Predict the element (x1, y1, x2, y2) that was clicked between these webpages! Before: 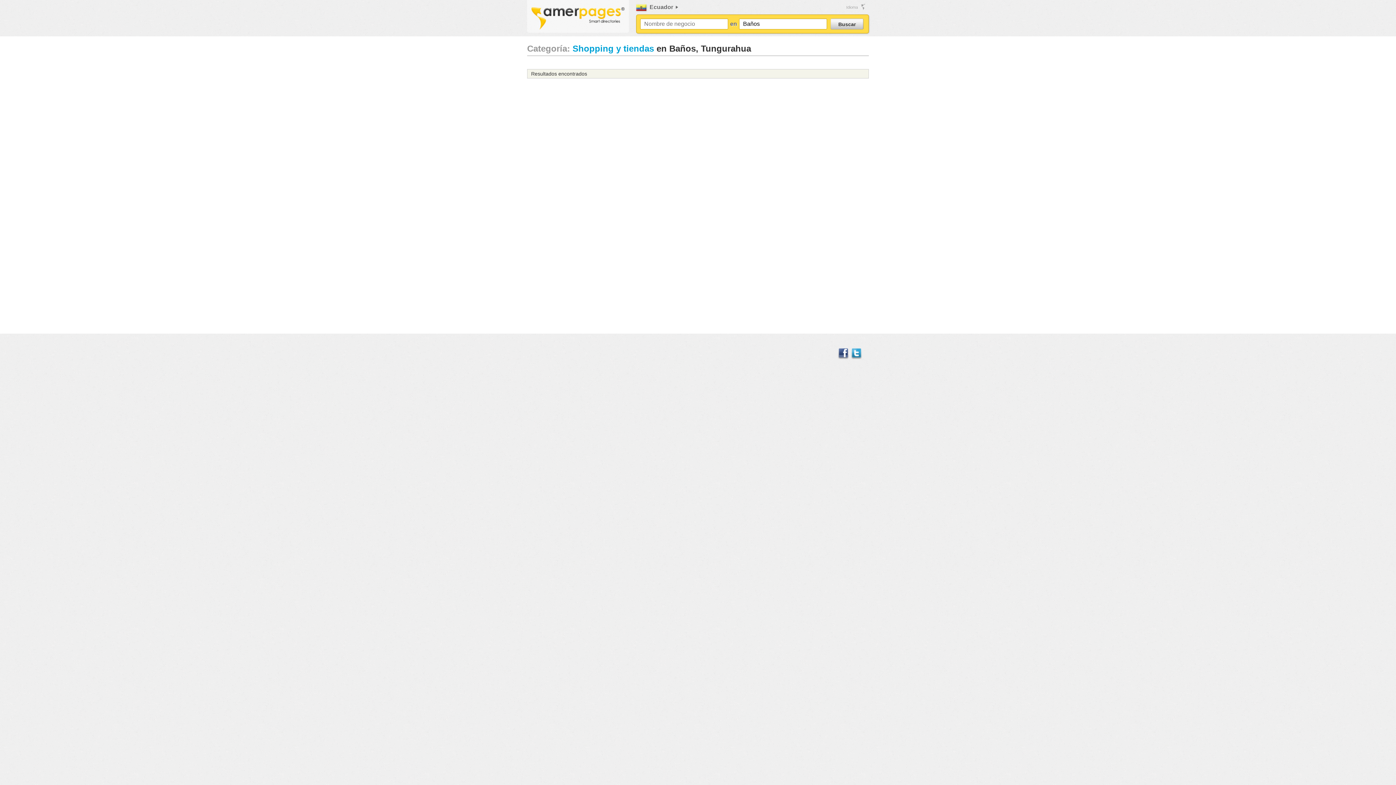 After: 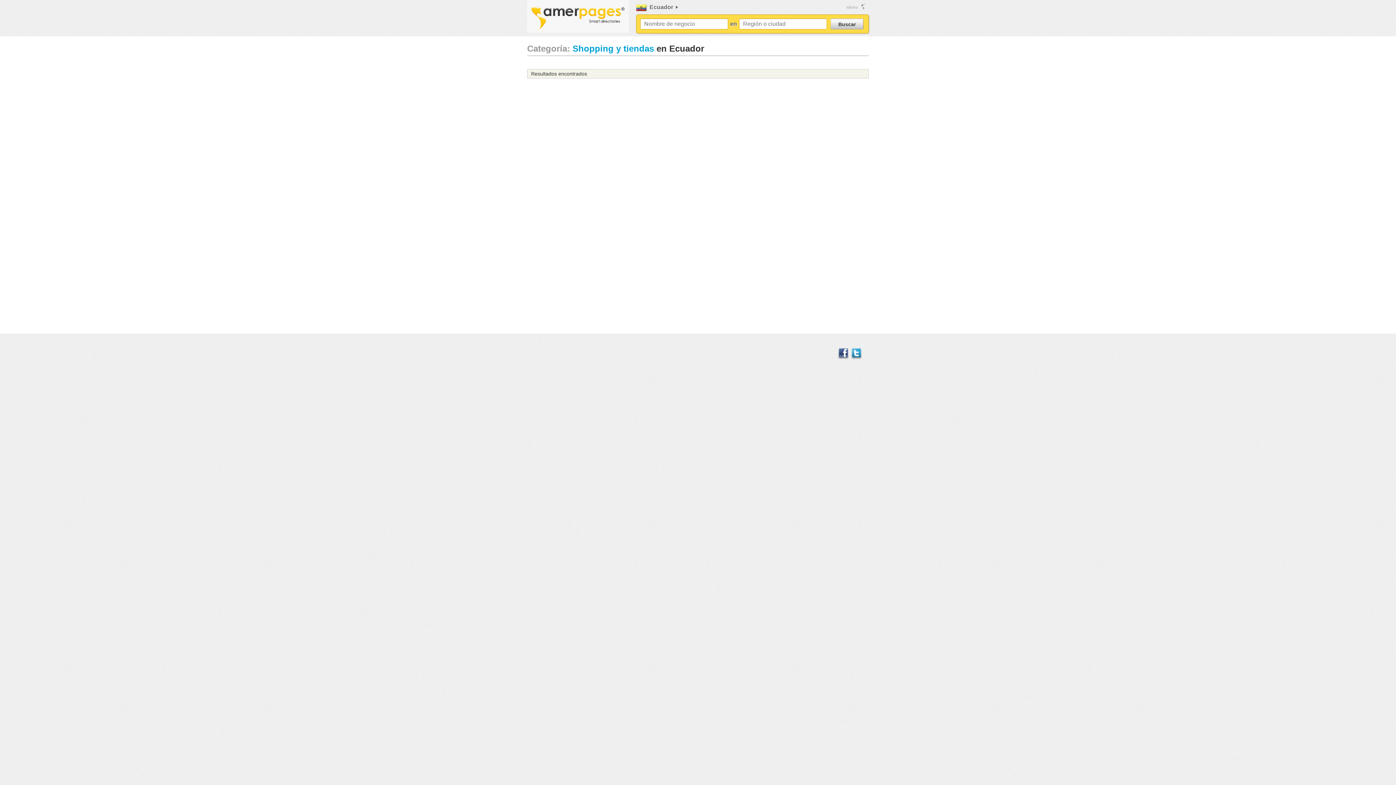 Action: bbox: (572, 43, 654, 53) label: Shopping y tiendas